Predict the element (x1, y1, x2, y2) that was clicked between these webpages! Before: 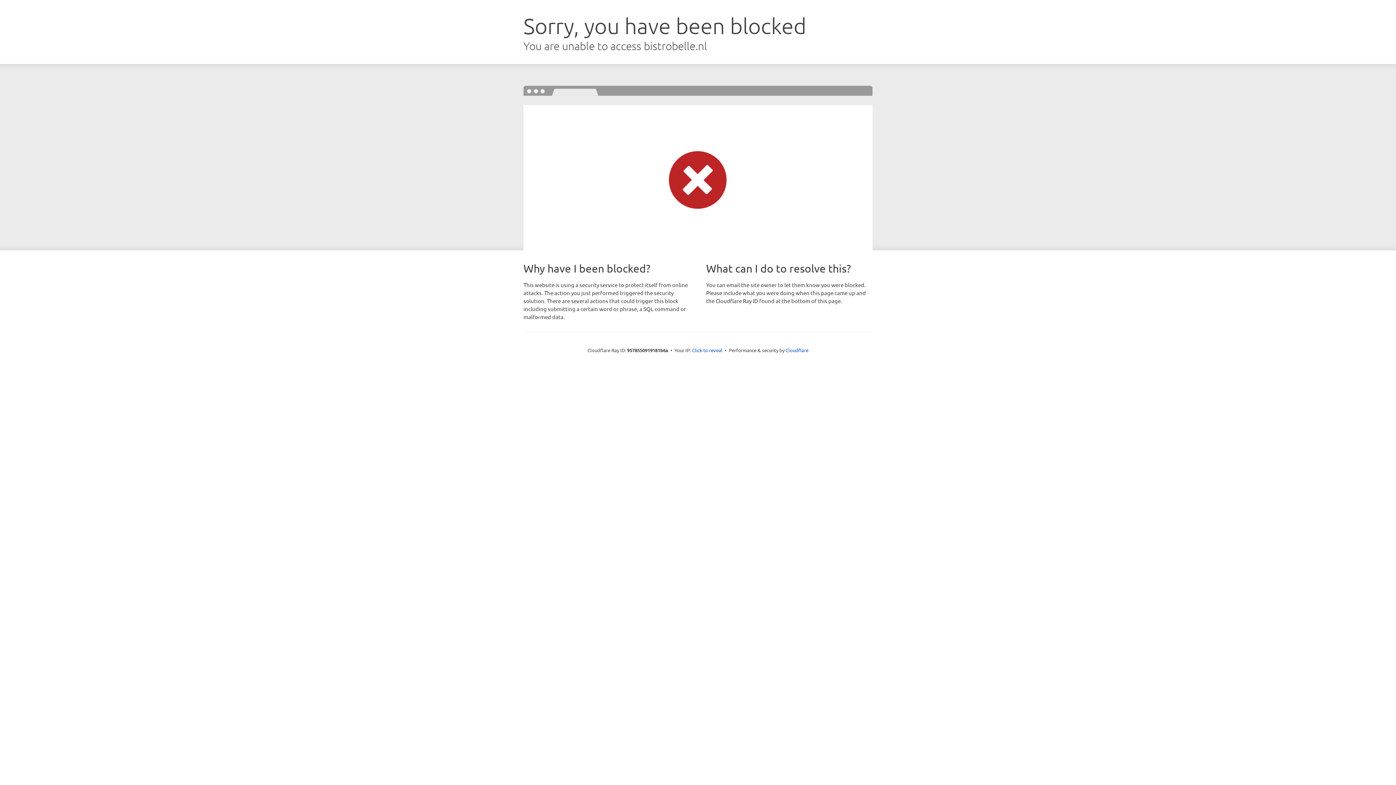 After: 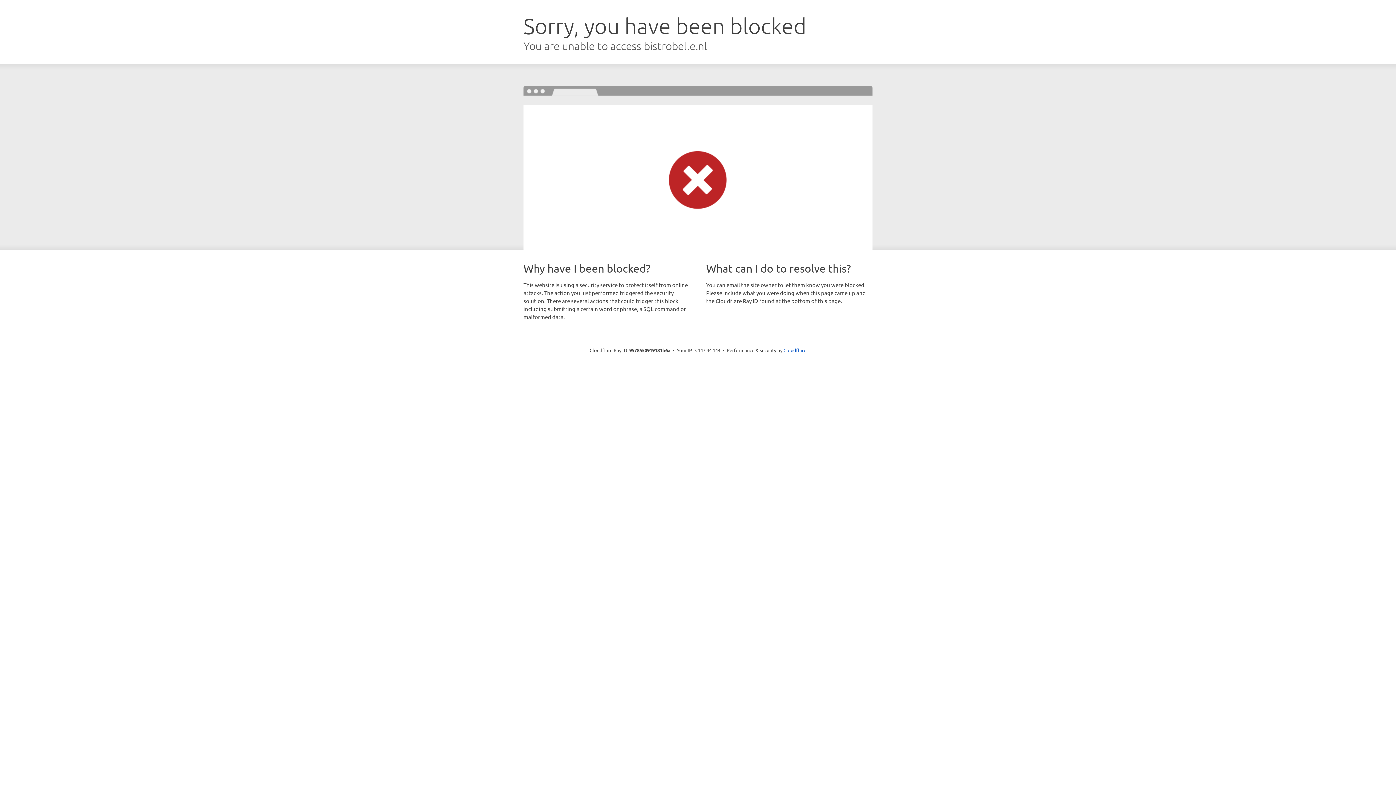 Action: bbox: (692, 346, 722, 353) label: Click to reveal